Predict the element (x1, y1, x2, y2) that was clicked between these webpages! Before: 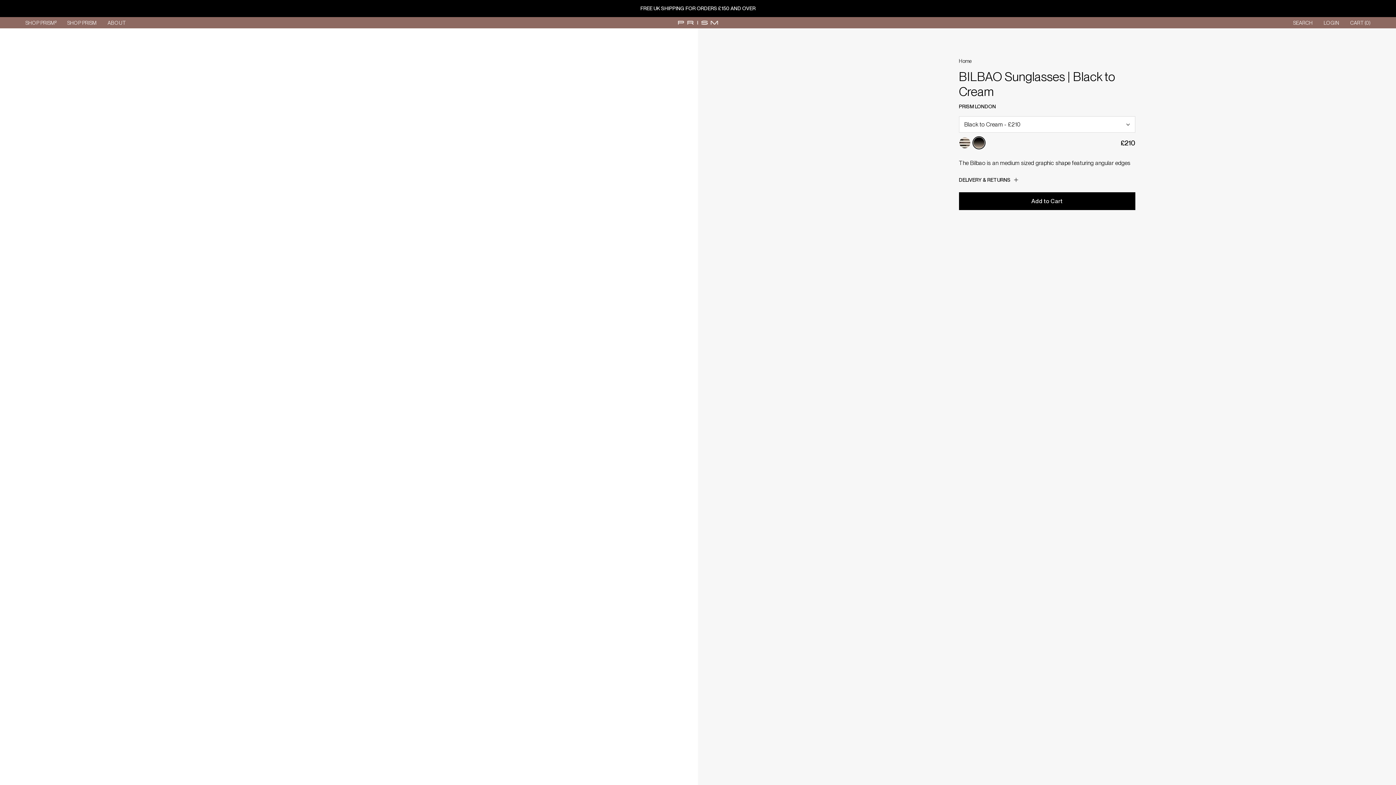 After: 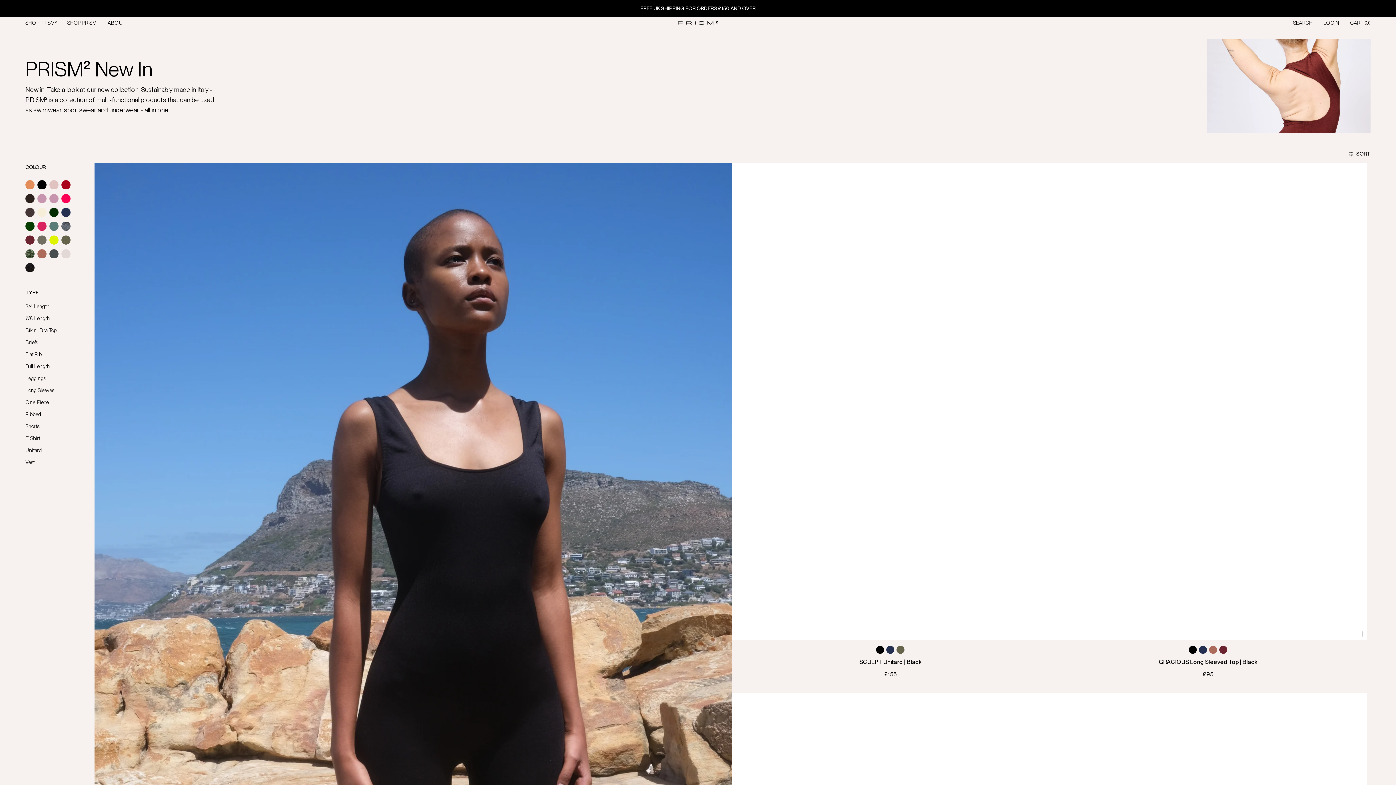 Action: bbox: (25, 20, 56, 25) label: SHOP PRISM²
SHOP PRISM²